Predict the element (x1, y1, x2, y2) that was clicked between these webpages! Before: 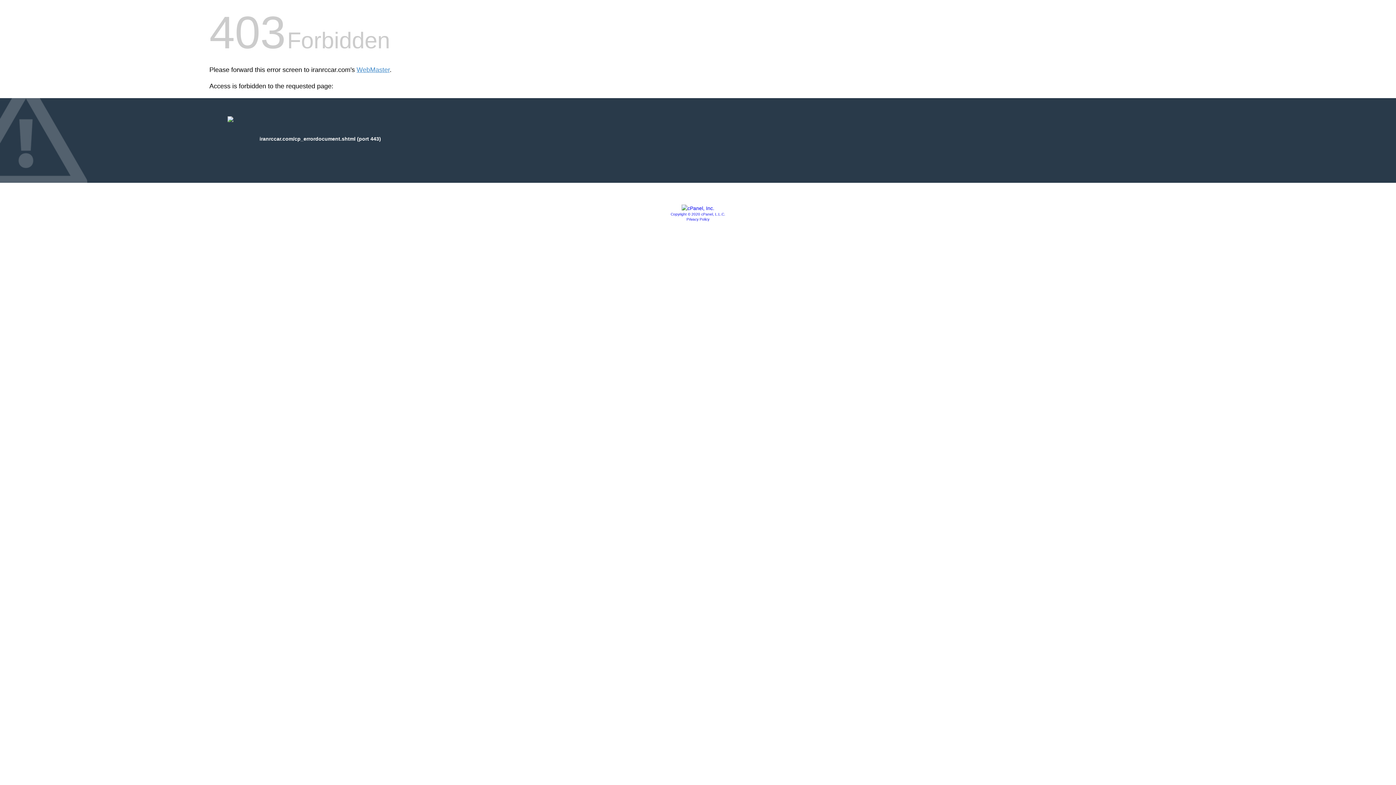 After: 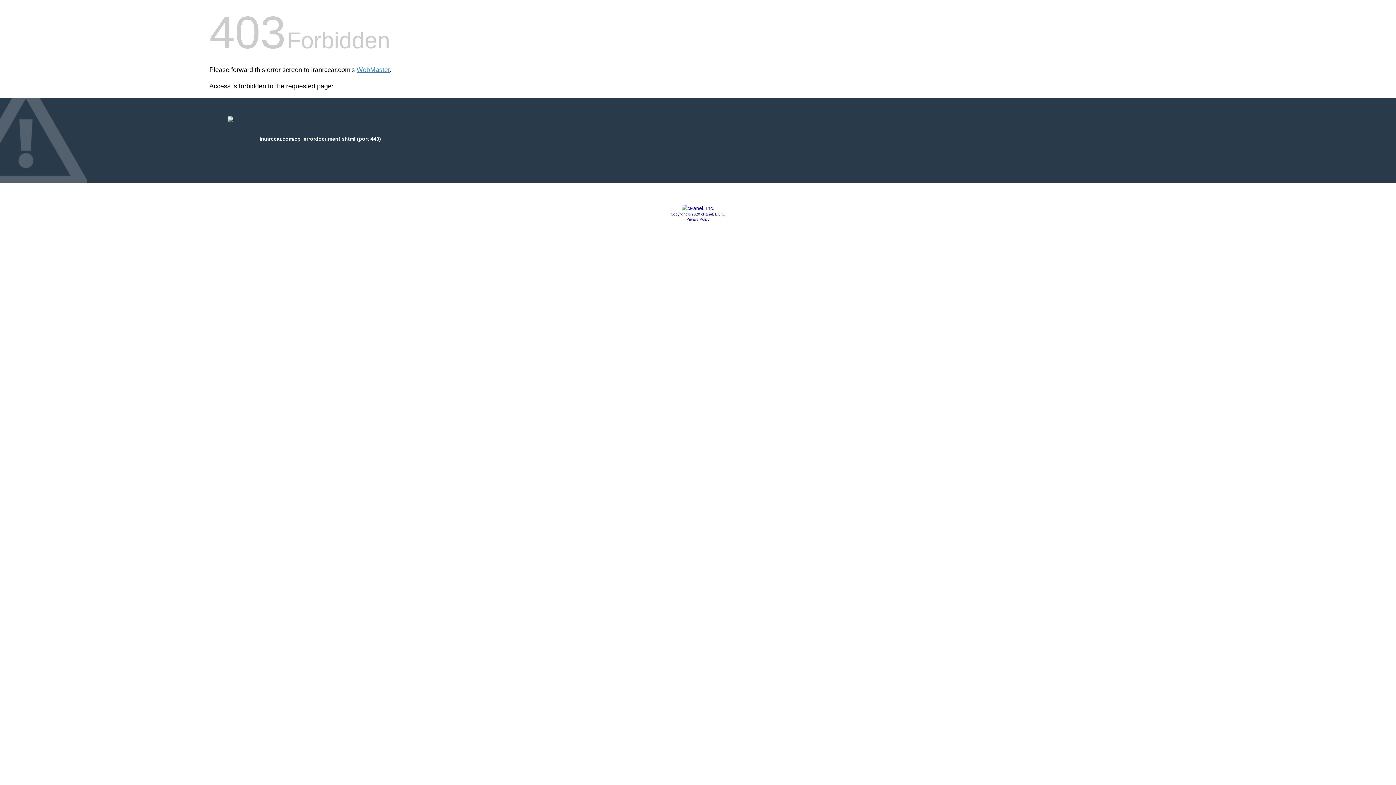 Action: label: Privacy Policy bbox: (686, 217, 709, 221)